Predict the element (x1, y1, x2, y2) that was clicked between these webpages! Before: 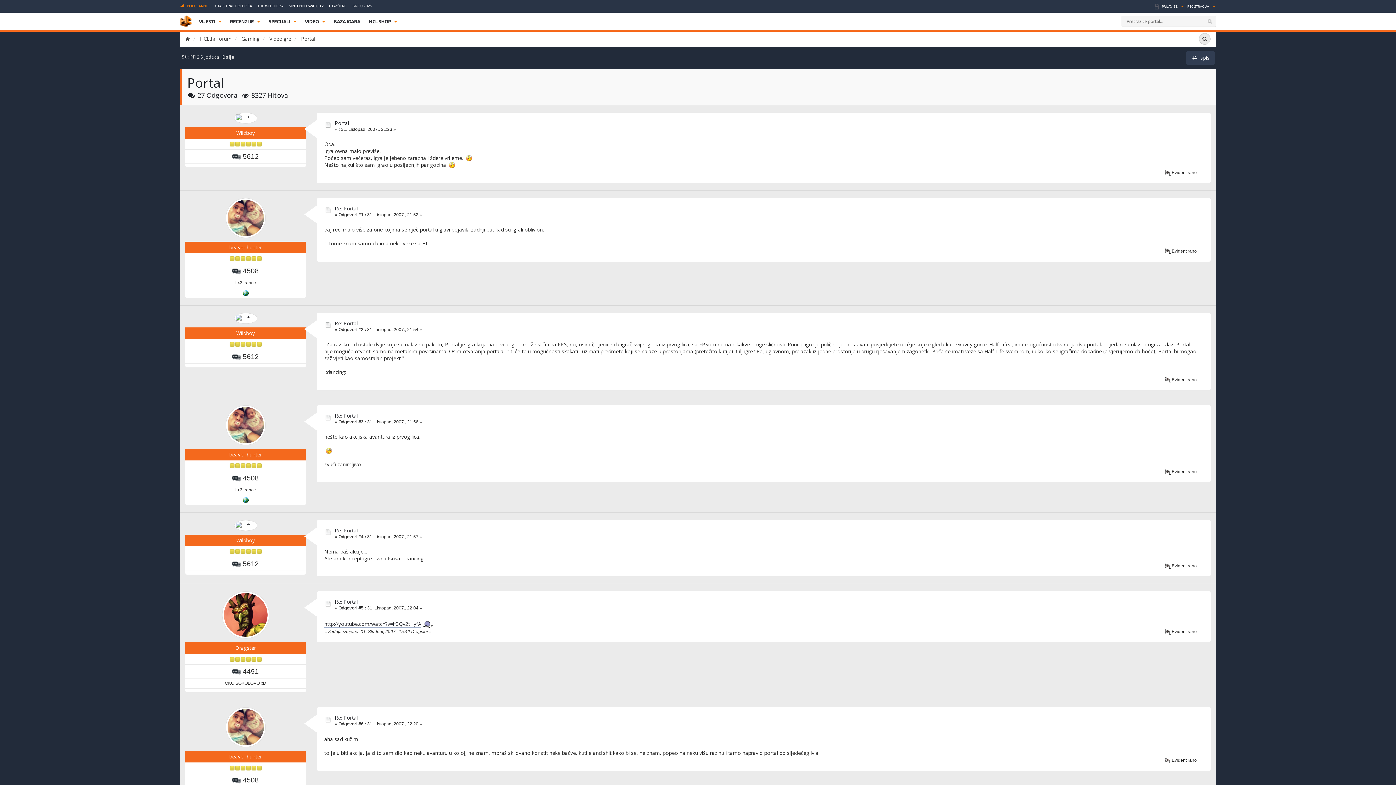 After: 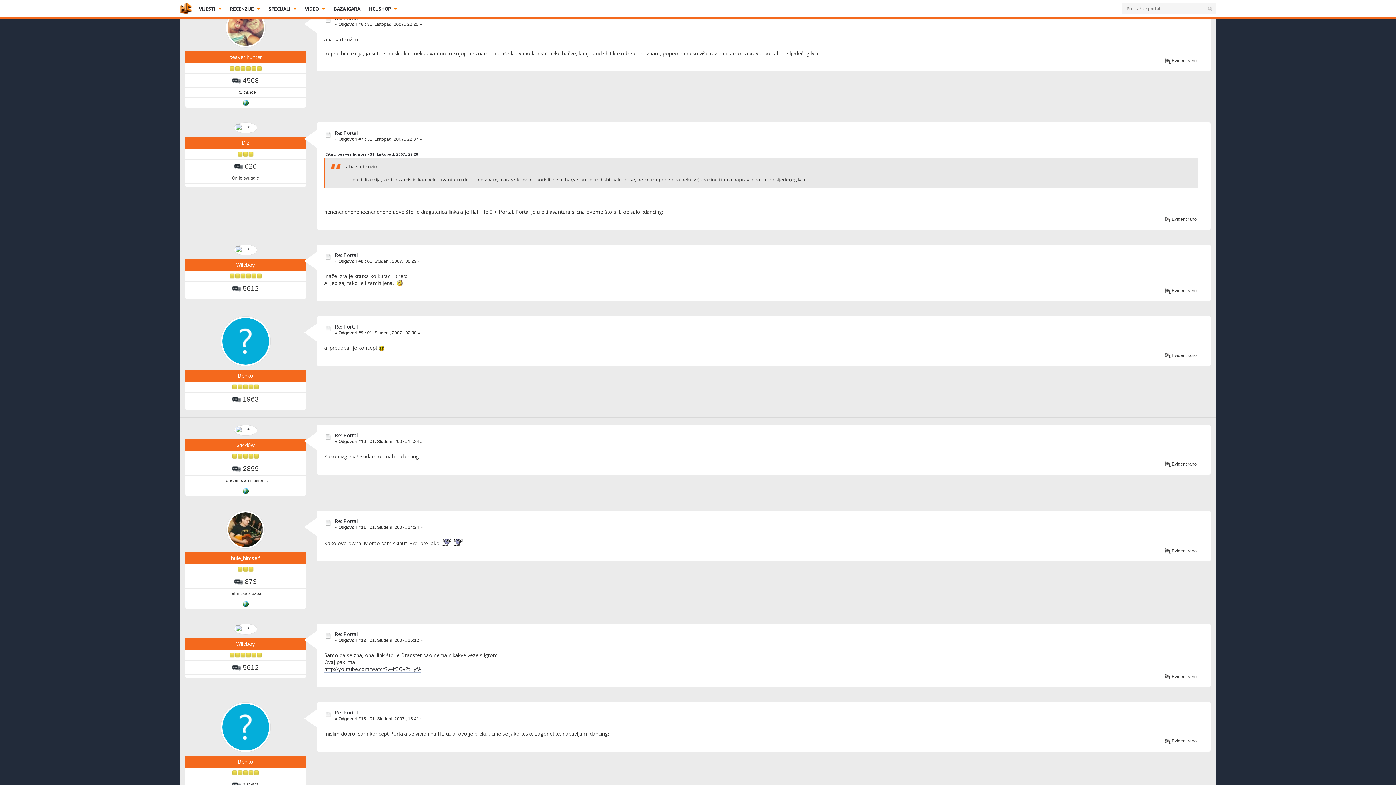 Action: label: Re: Portal bbox: (334, 714, 357, 721)